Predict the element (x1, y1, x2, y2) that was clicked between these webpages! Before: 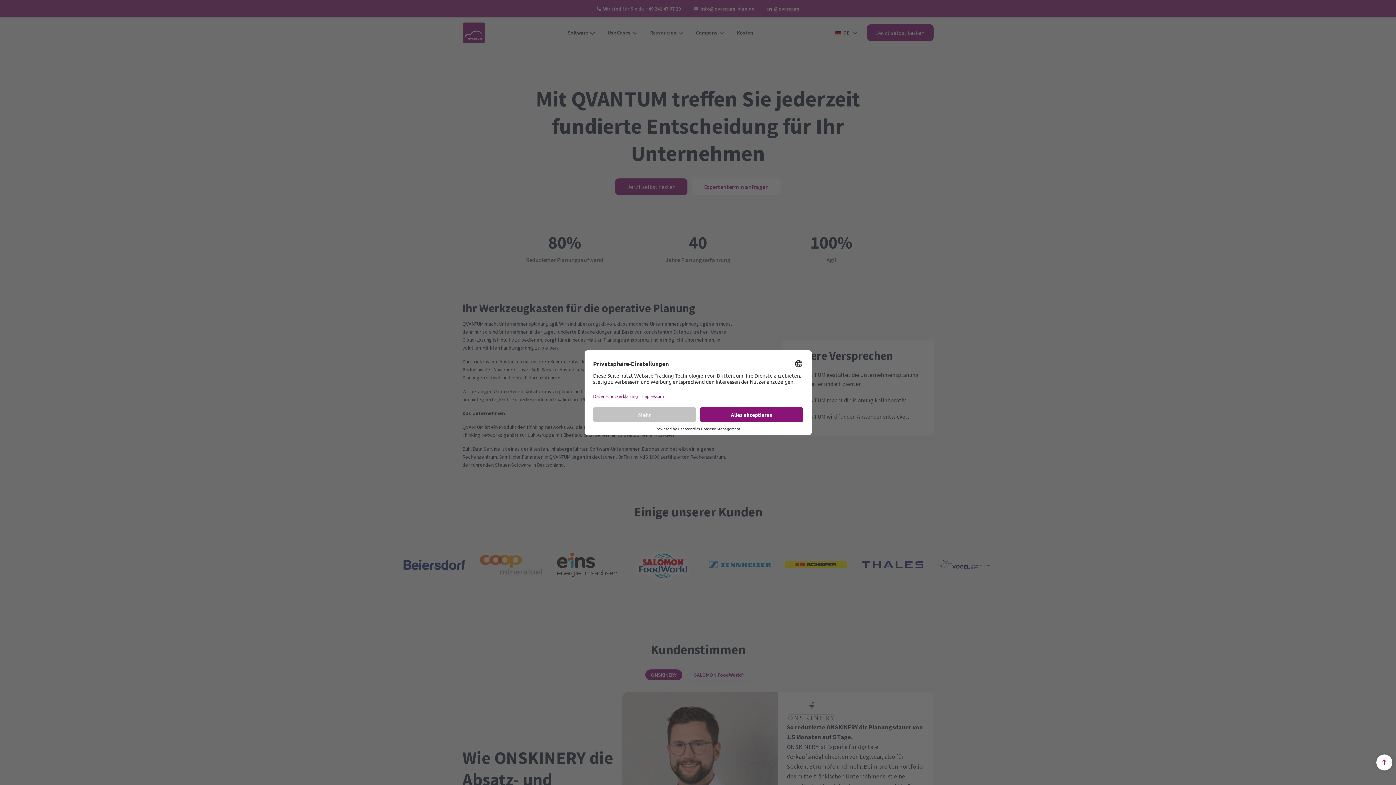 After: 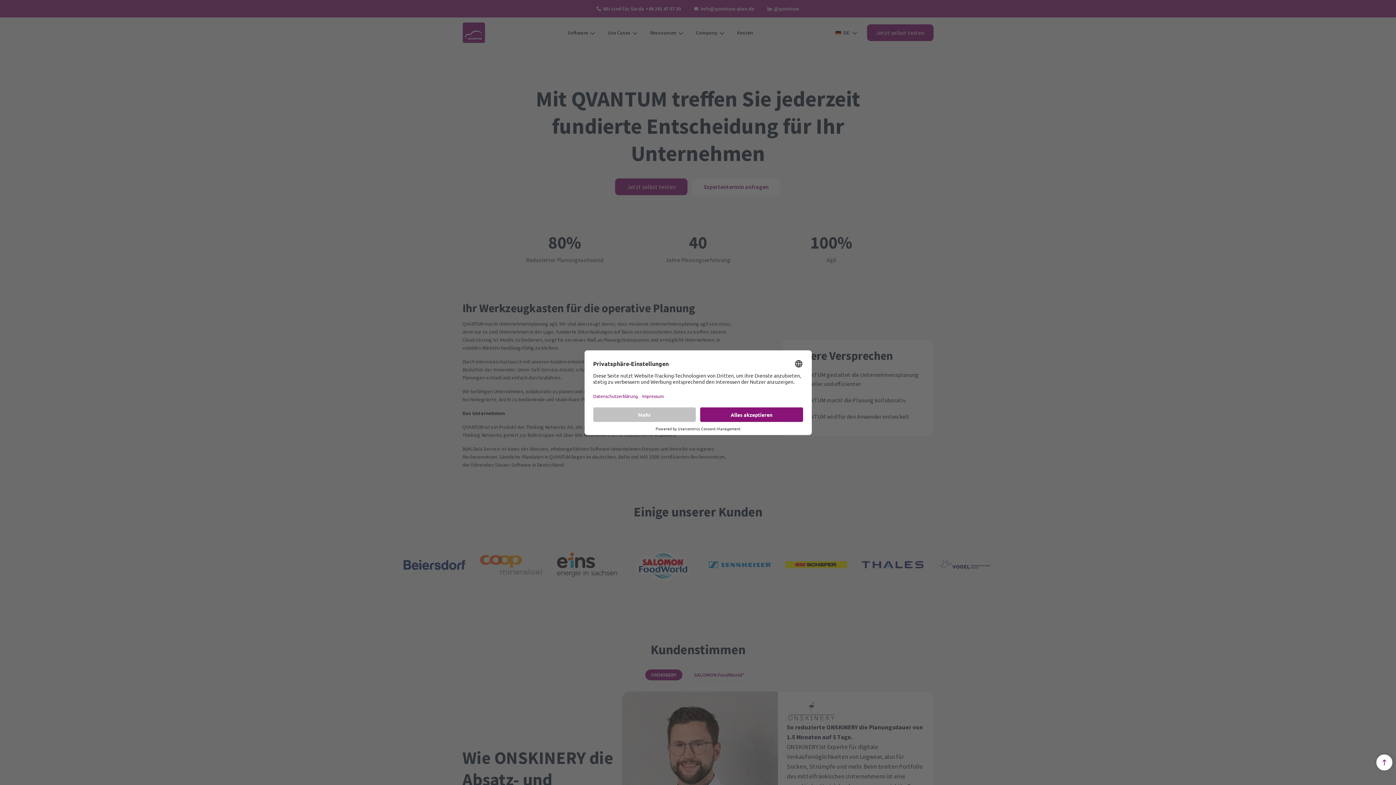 Action: bbox: (1376, 754, 1392, 770) label: Nach oben springen